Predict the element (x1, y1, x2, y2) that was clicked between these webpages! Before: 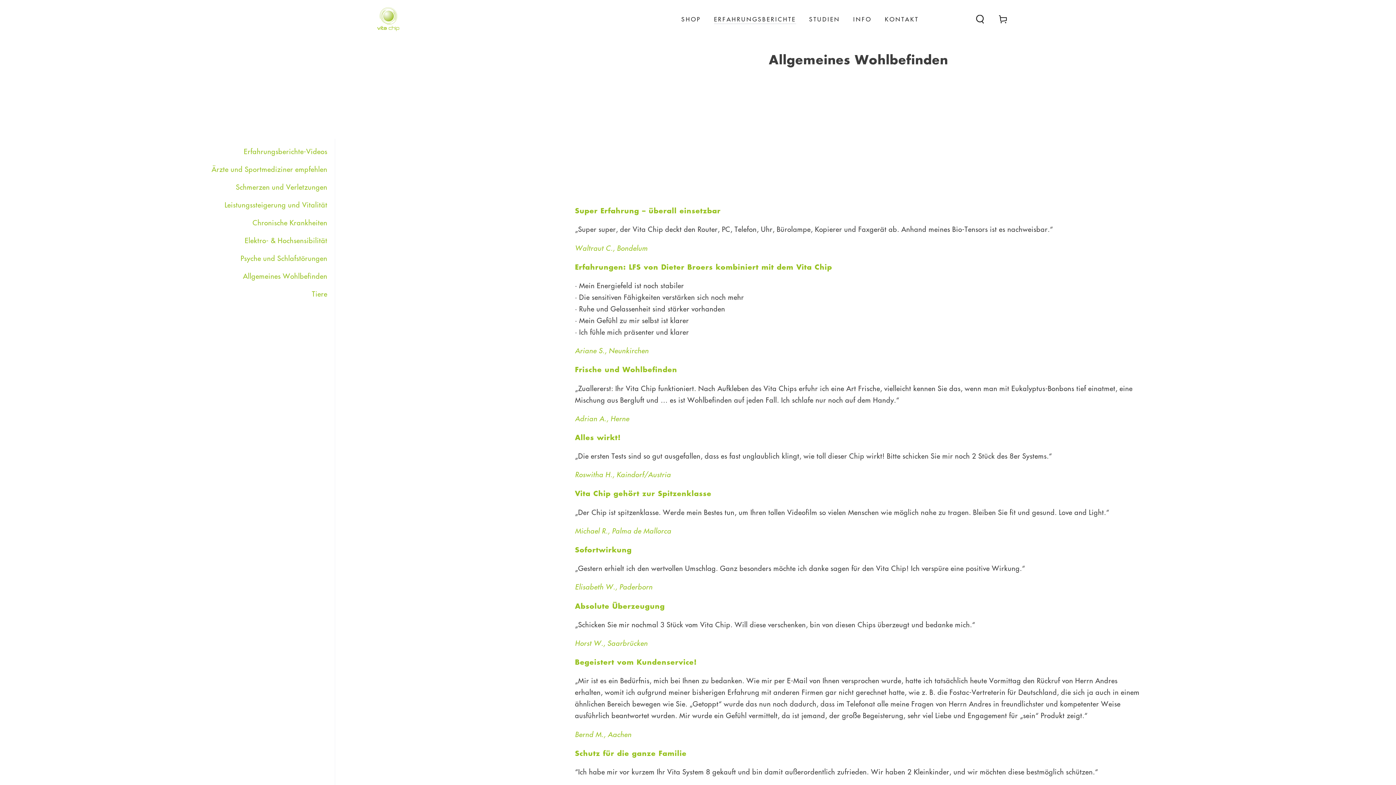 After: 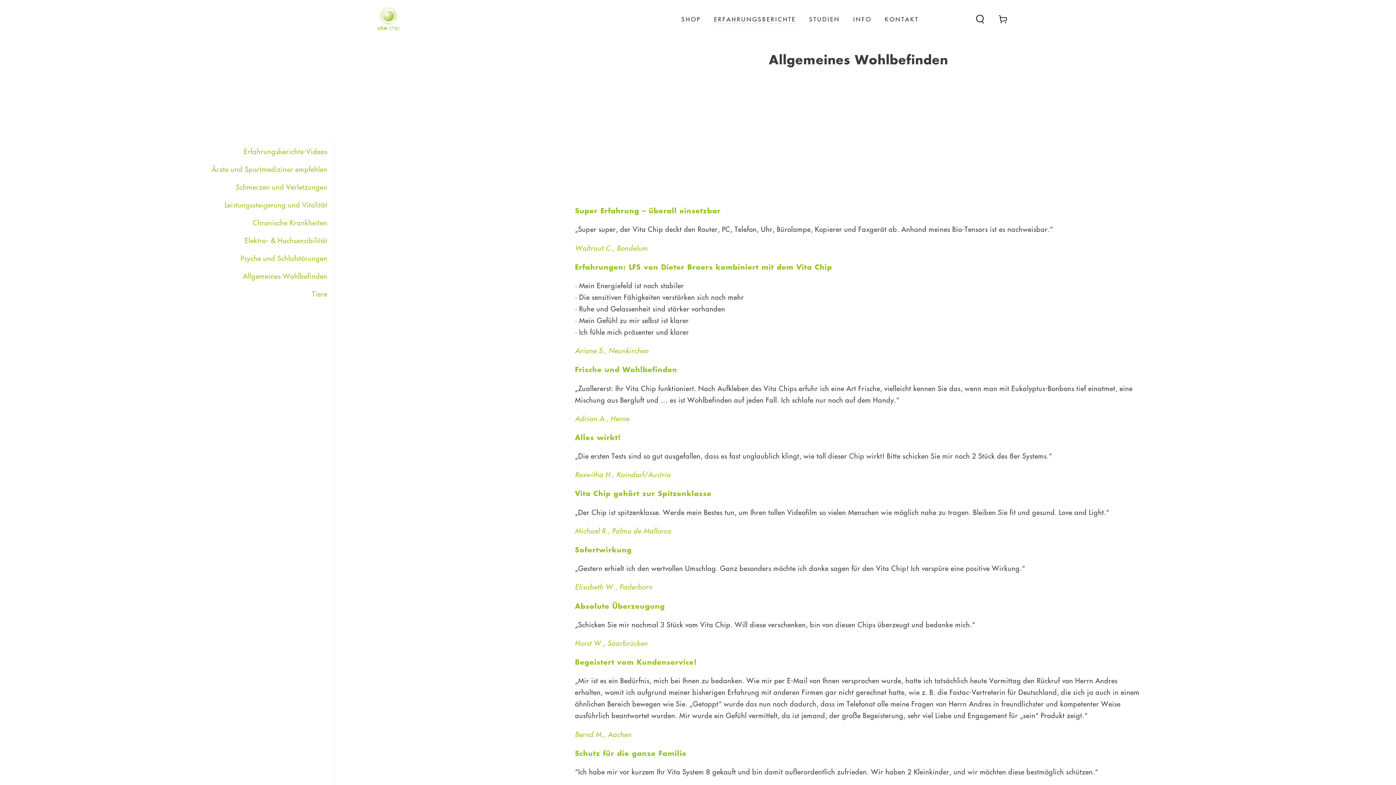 Action: bbox: (243, 271, 327, 280) label: Allgemeines Wohlbefinden